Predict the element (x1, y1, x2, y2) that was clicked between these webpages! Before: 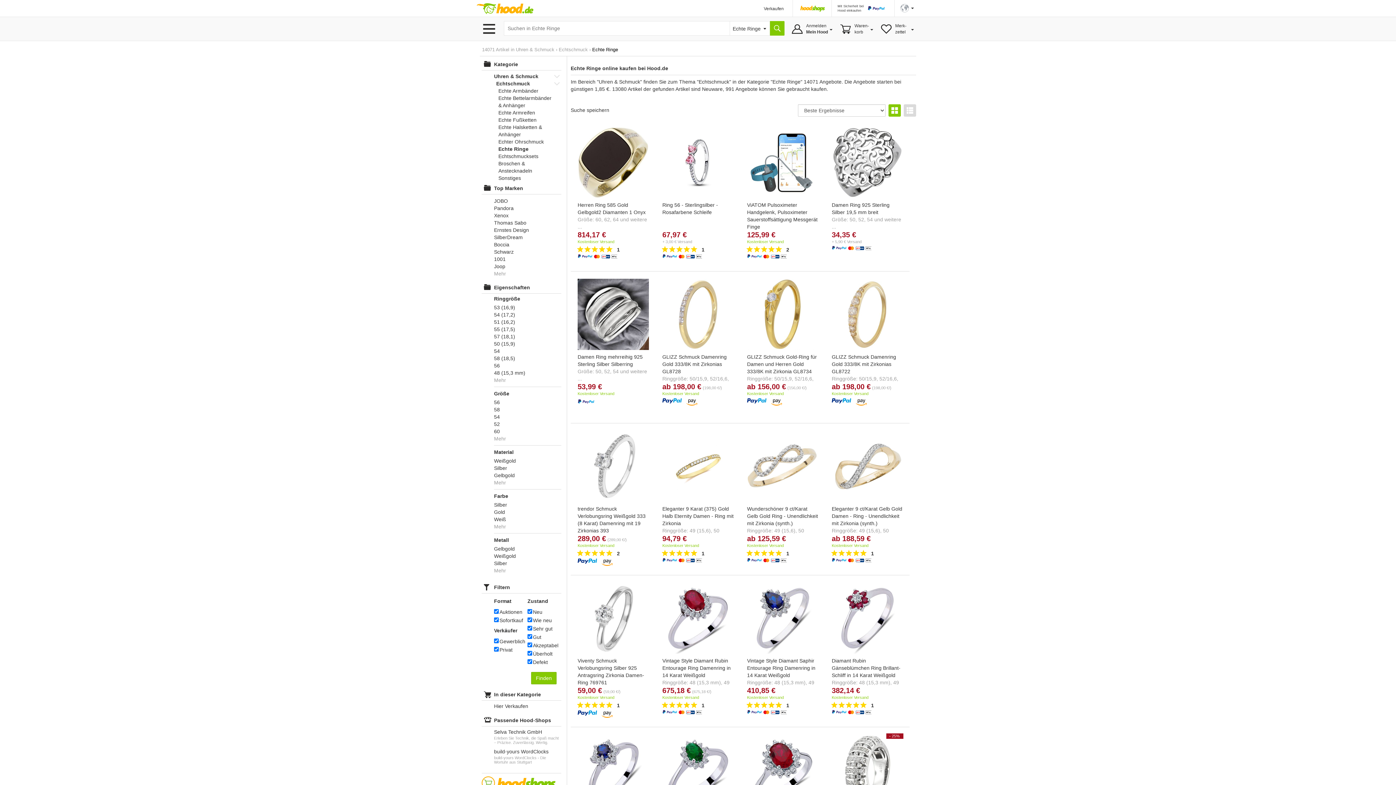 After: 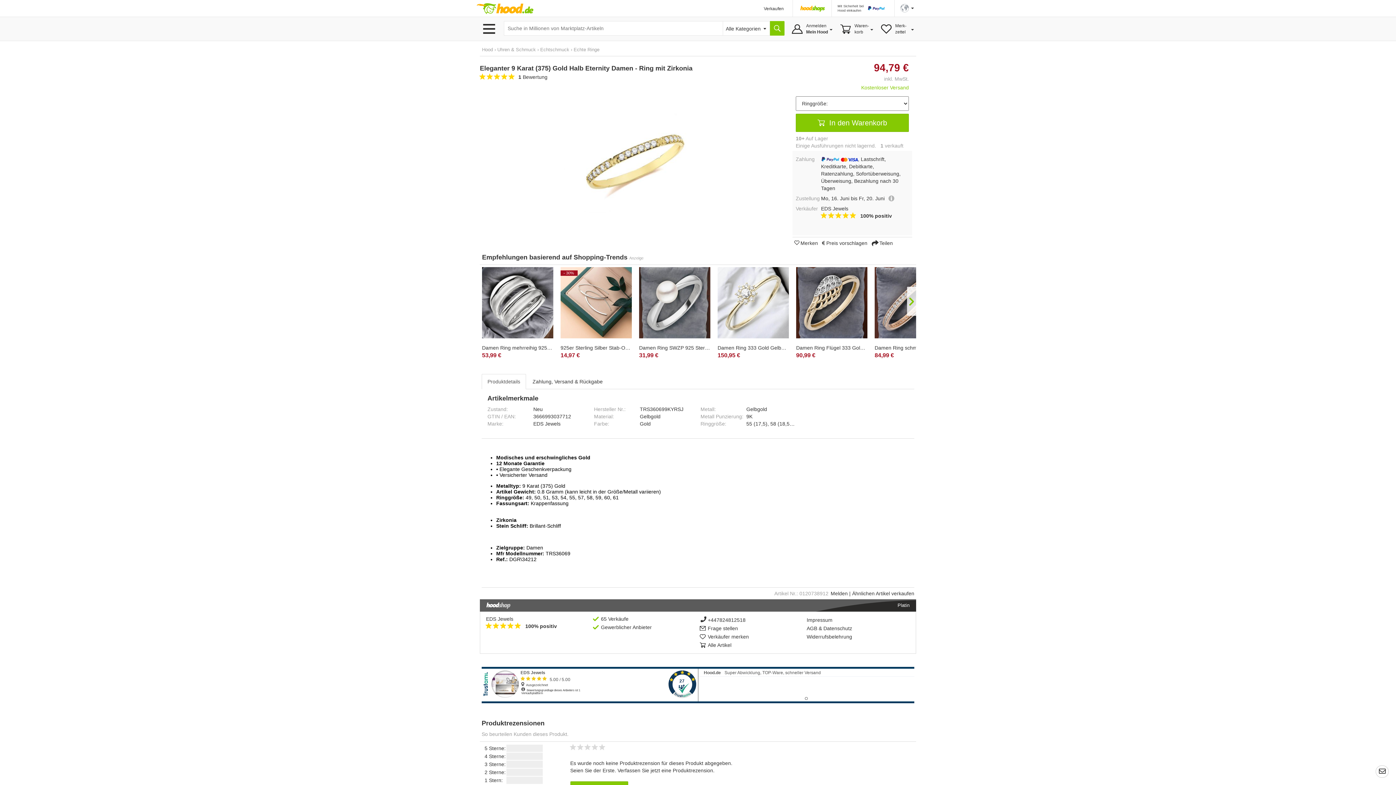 Action: label: Eleganter 9 Karat (375) Gold Halb Eternity Damen - Ring mit Zirkonia
Ringgröße: 49 (15,6), 50 (15,9), 51 (16,2) und weitere ... bbox: (662, 429, 733, 534)